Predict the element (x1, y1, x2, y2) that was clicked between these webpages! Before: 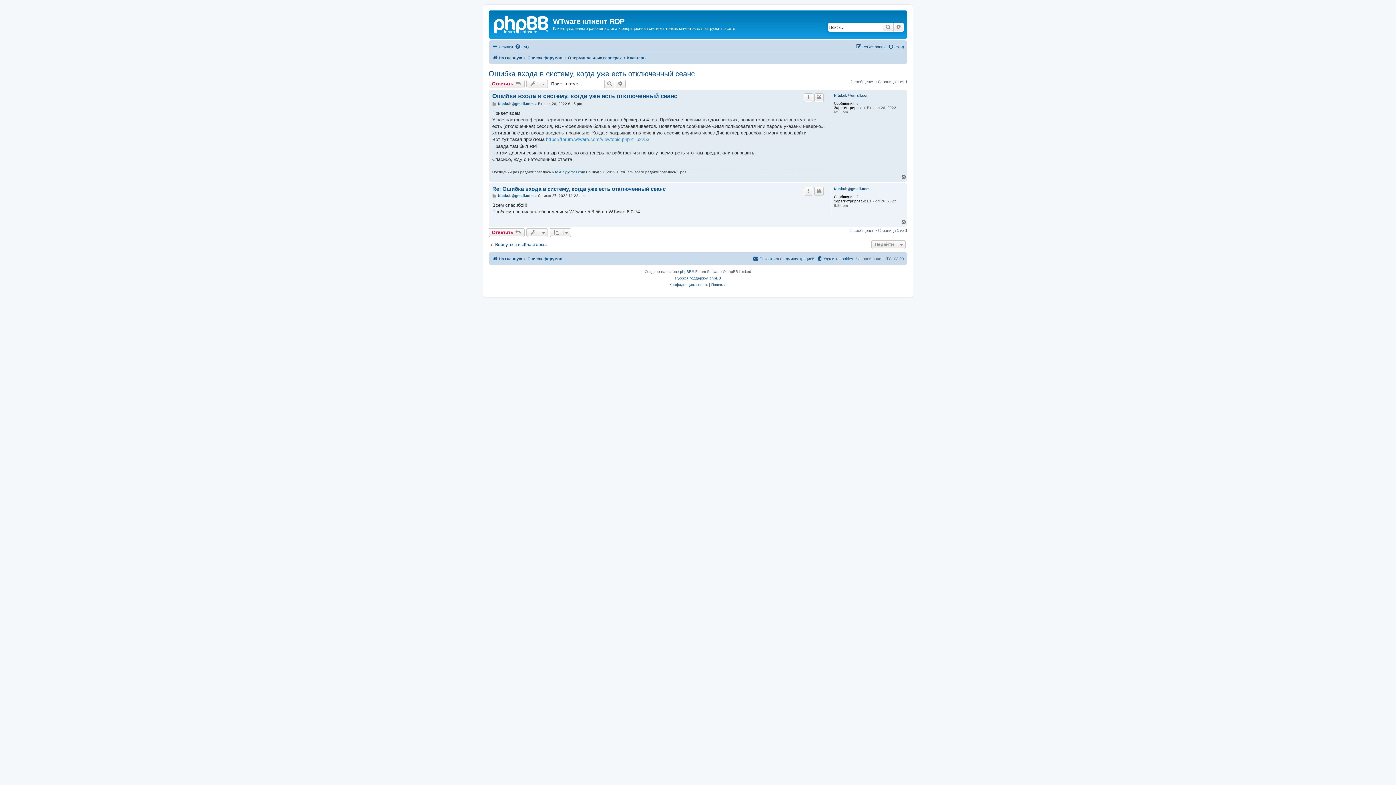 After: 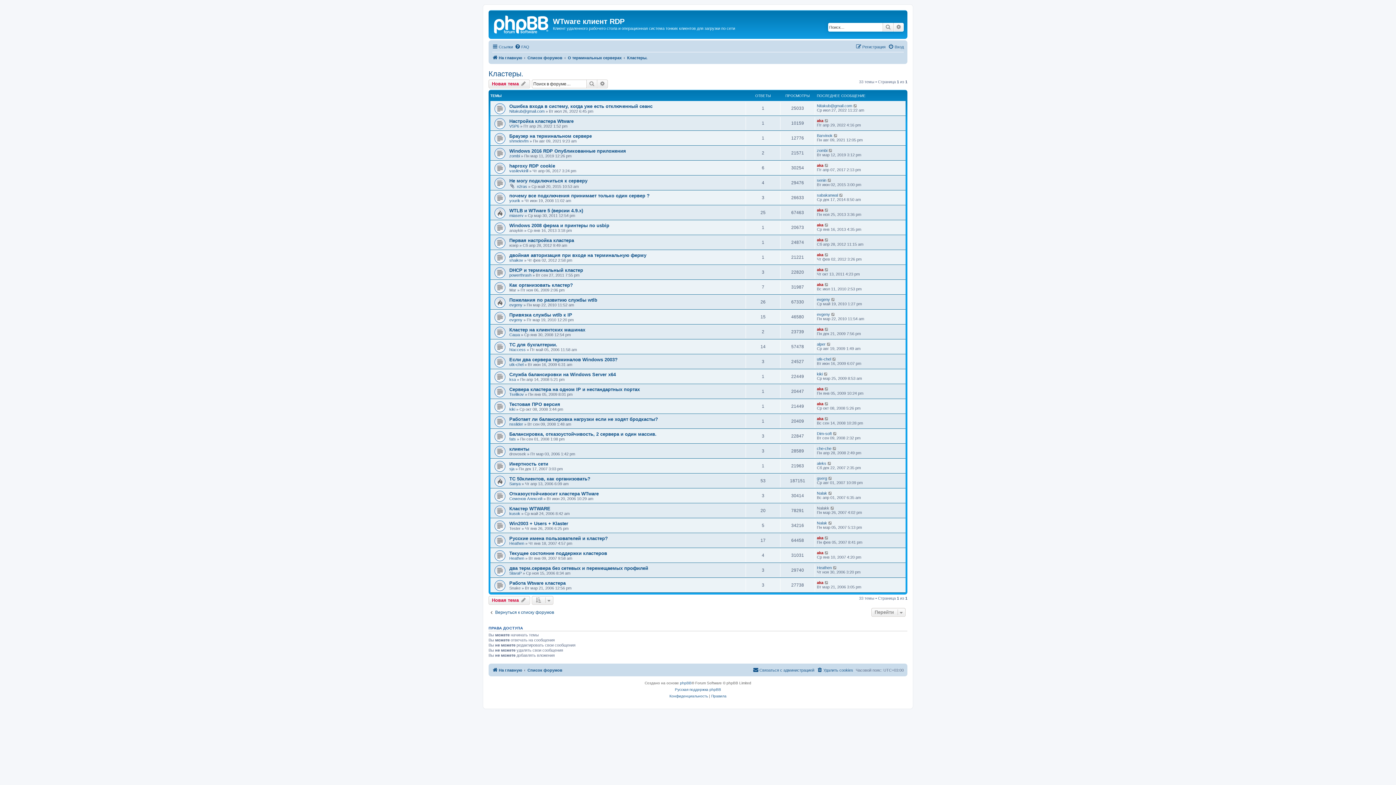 Action: label: Вернуться в «Кластеры.» bbox: (488, 242, 548, 247)